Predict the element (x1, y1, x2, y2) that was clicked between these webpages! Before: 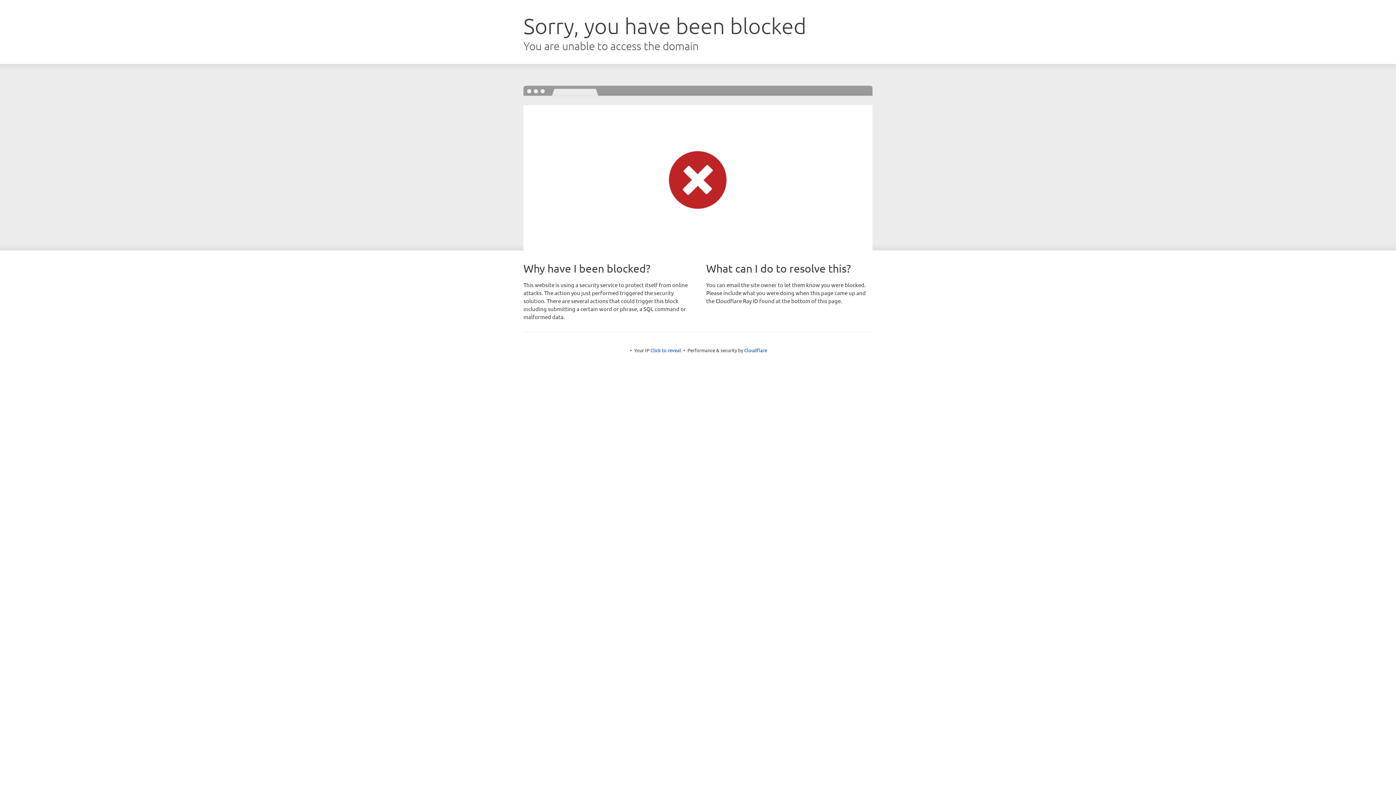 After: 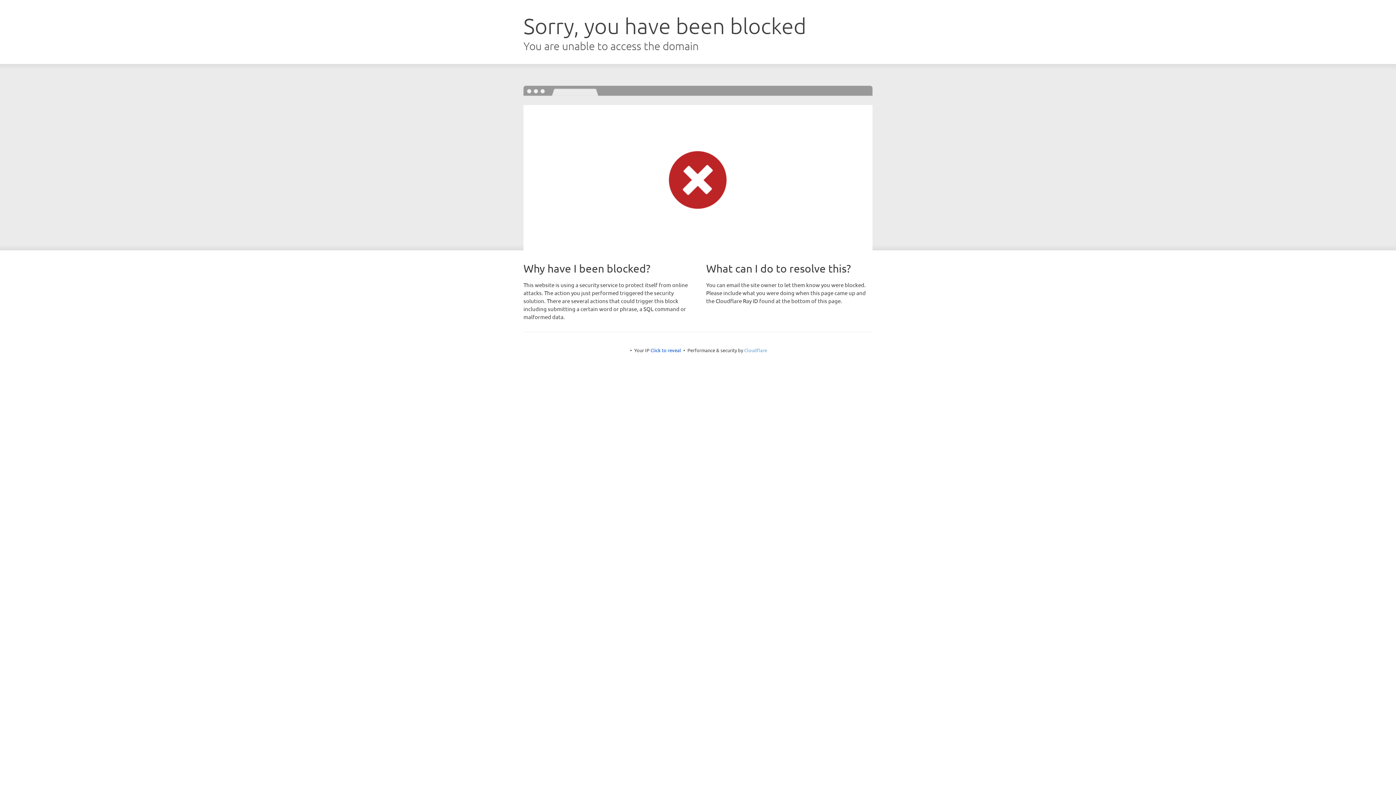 Action: label: Cloudflare bbox: (744, 347, 767, 353)